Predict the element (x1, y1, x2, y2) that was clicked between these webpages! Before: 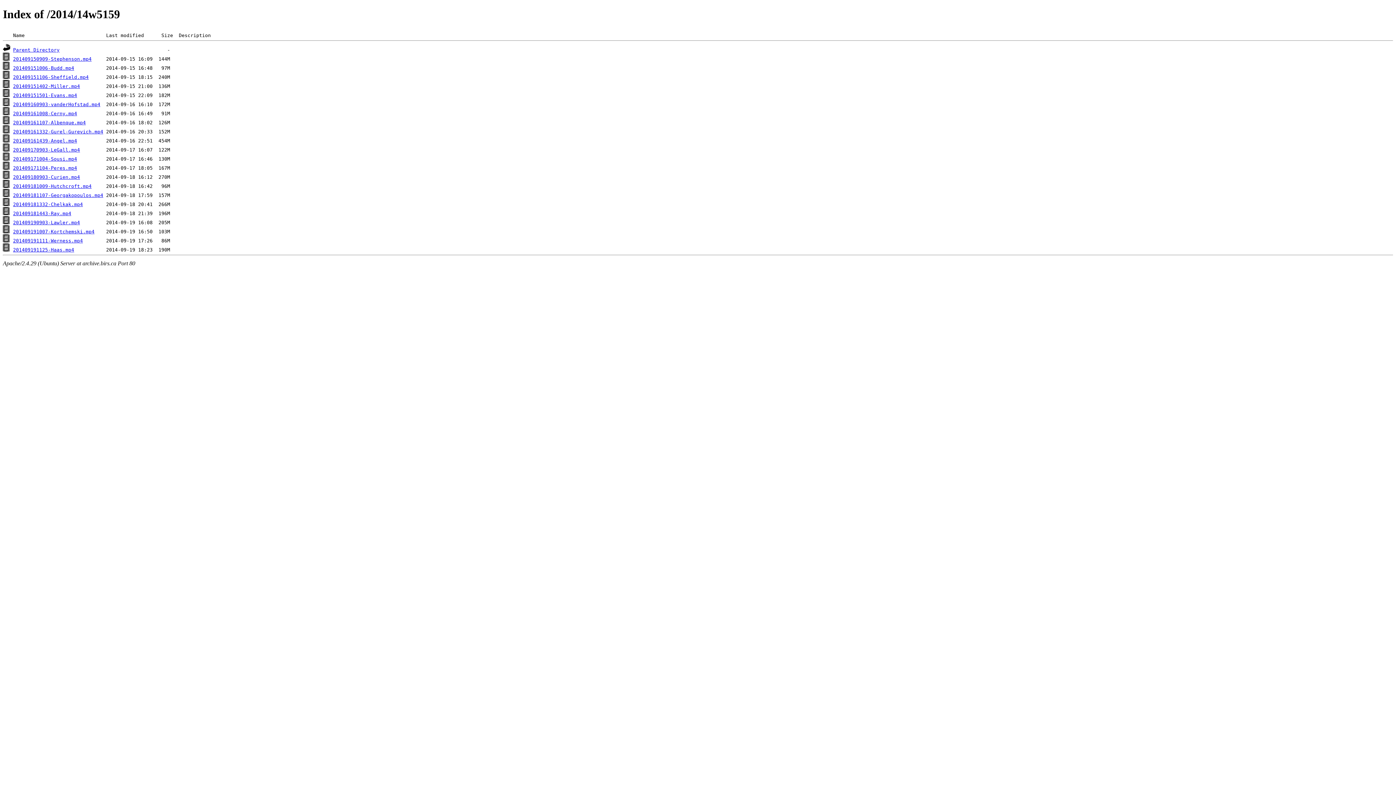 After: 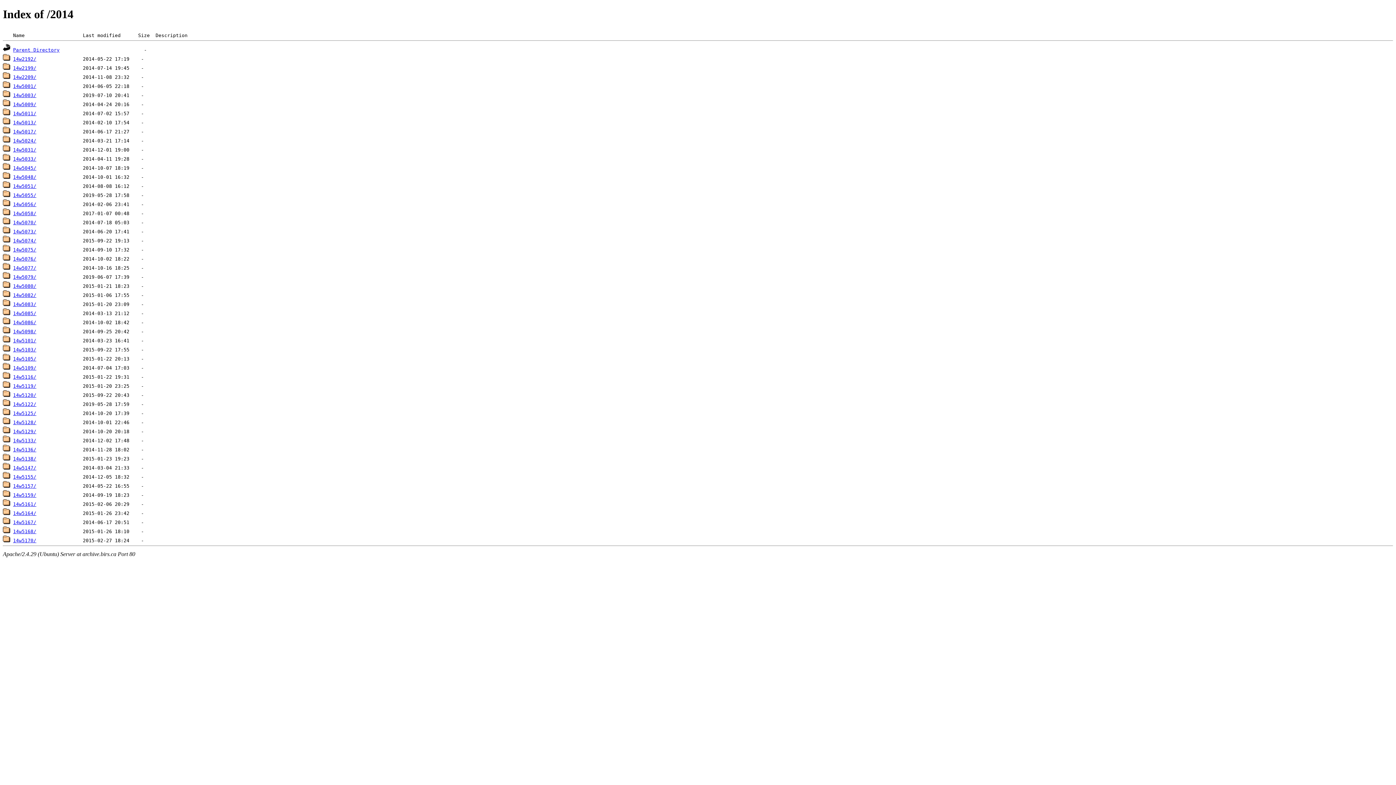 Action: label: Parent Directory bbox: (13, 47, 59, 52)